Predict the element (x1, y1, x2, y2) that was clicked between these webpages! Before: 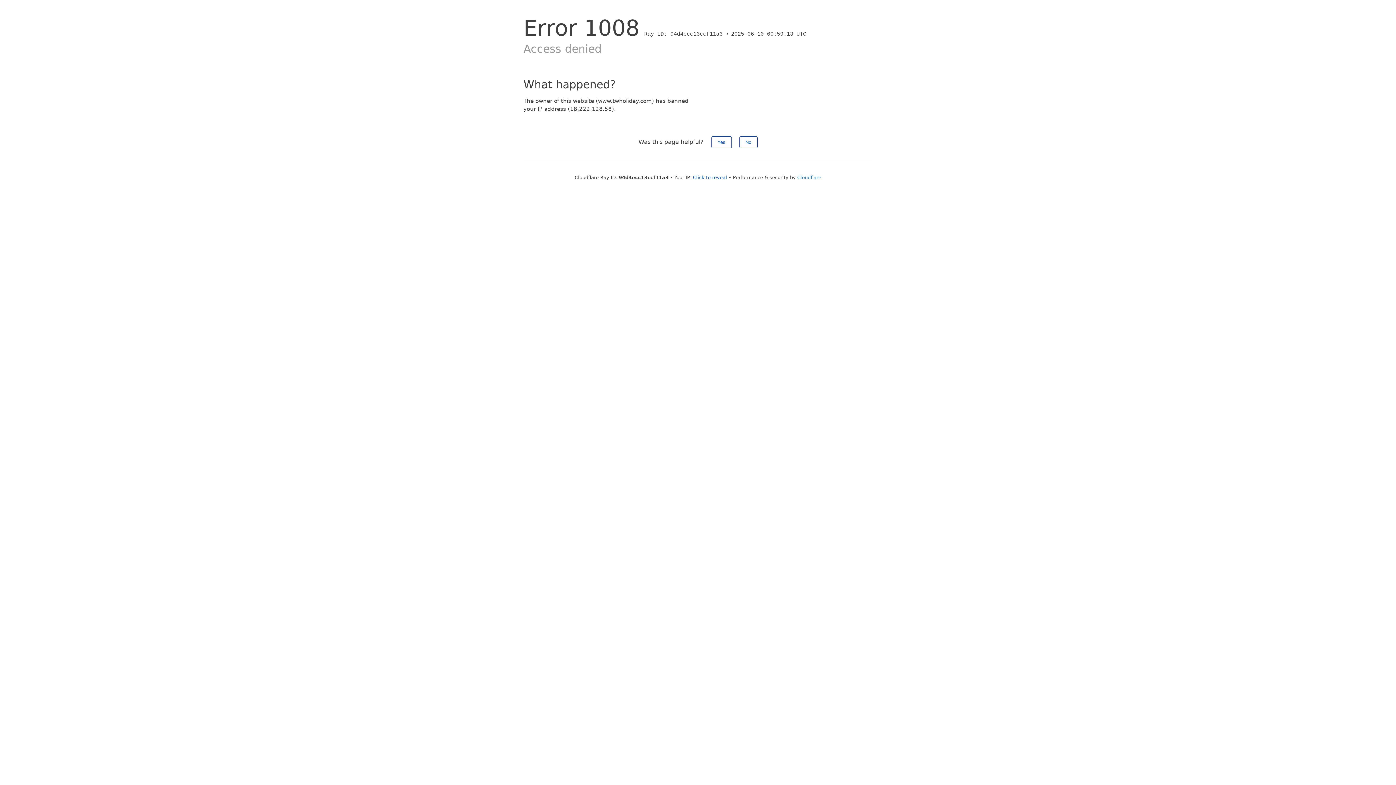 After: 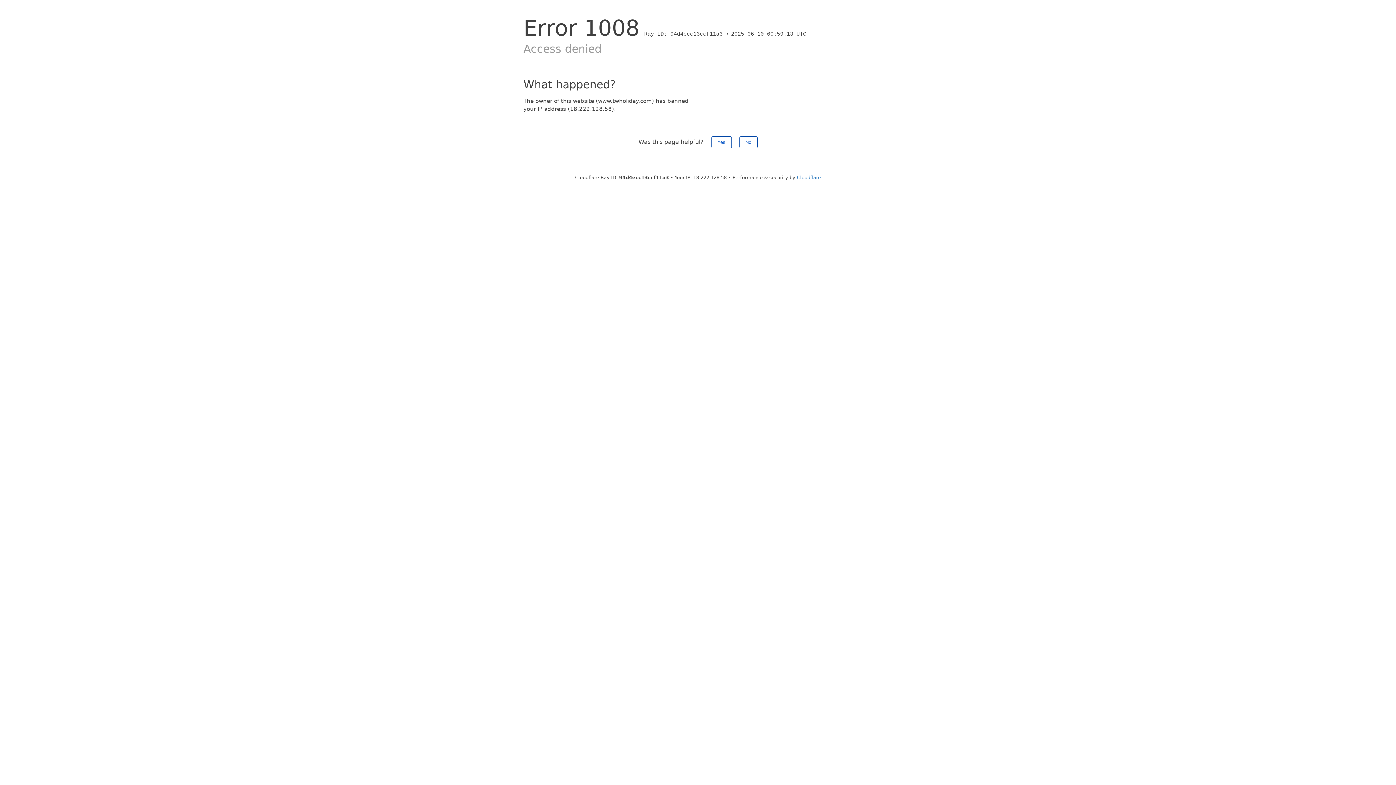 Action: bbox: (693, 174, 727, 180) label: Click to reveal